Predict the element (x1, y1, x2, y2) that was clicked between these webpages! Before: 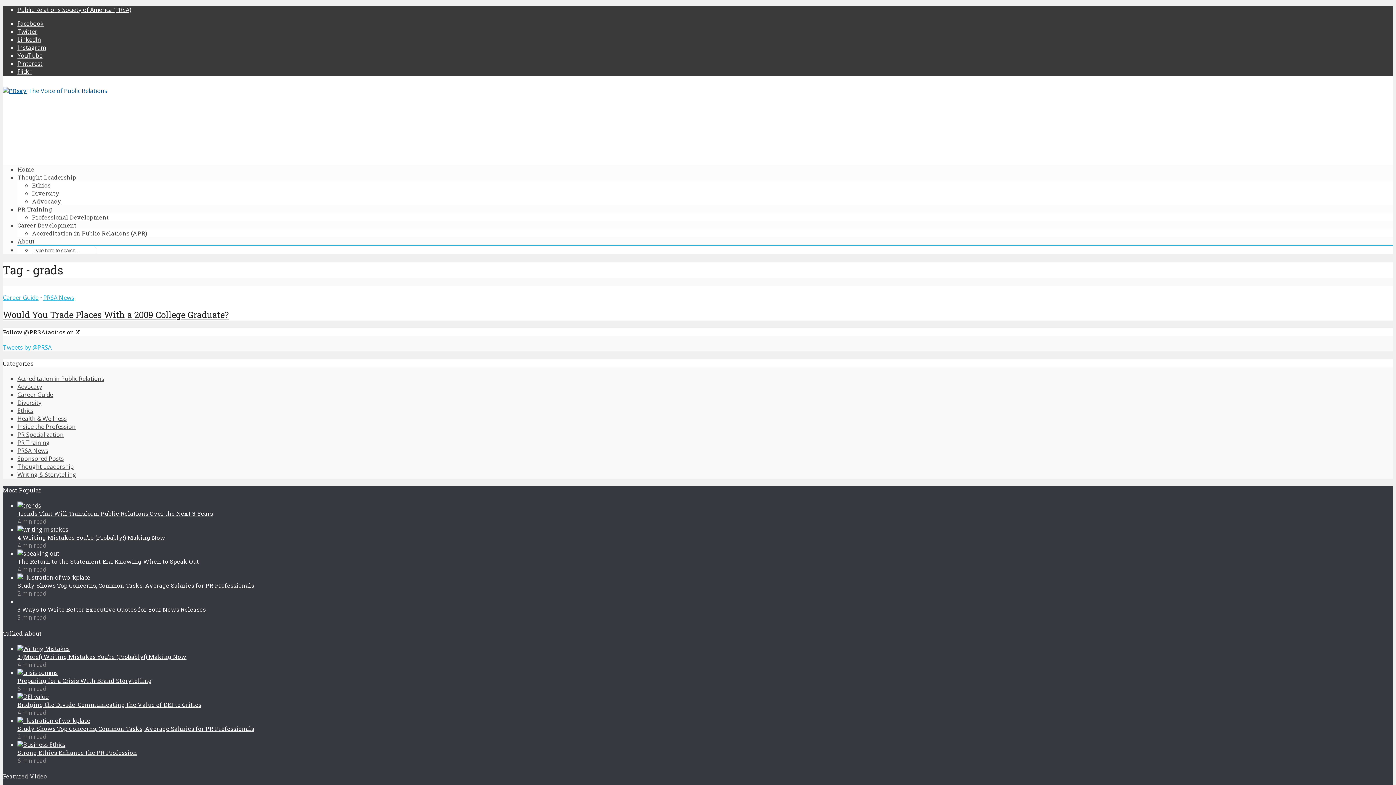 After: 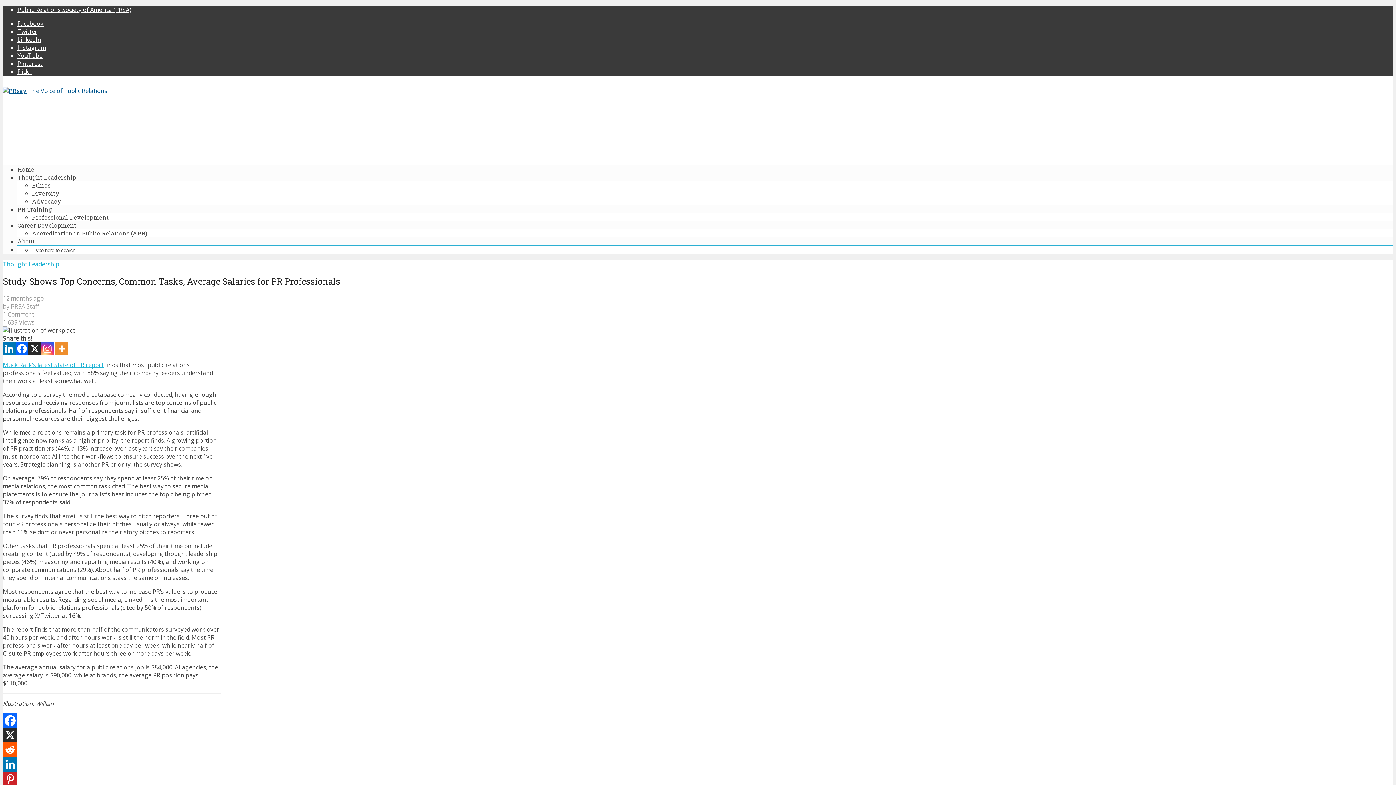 Action: bbox: (17, 573, 90, 581)